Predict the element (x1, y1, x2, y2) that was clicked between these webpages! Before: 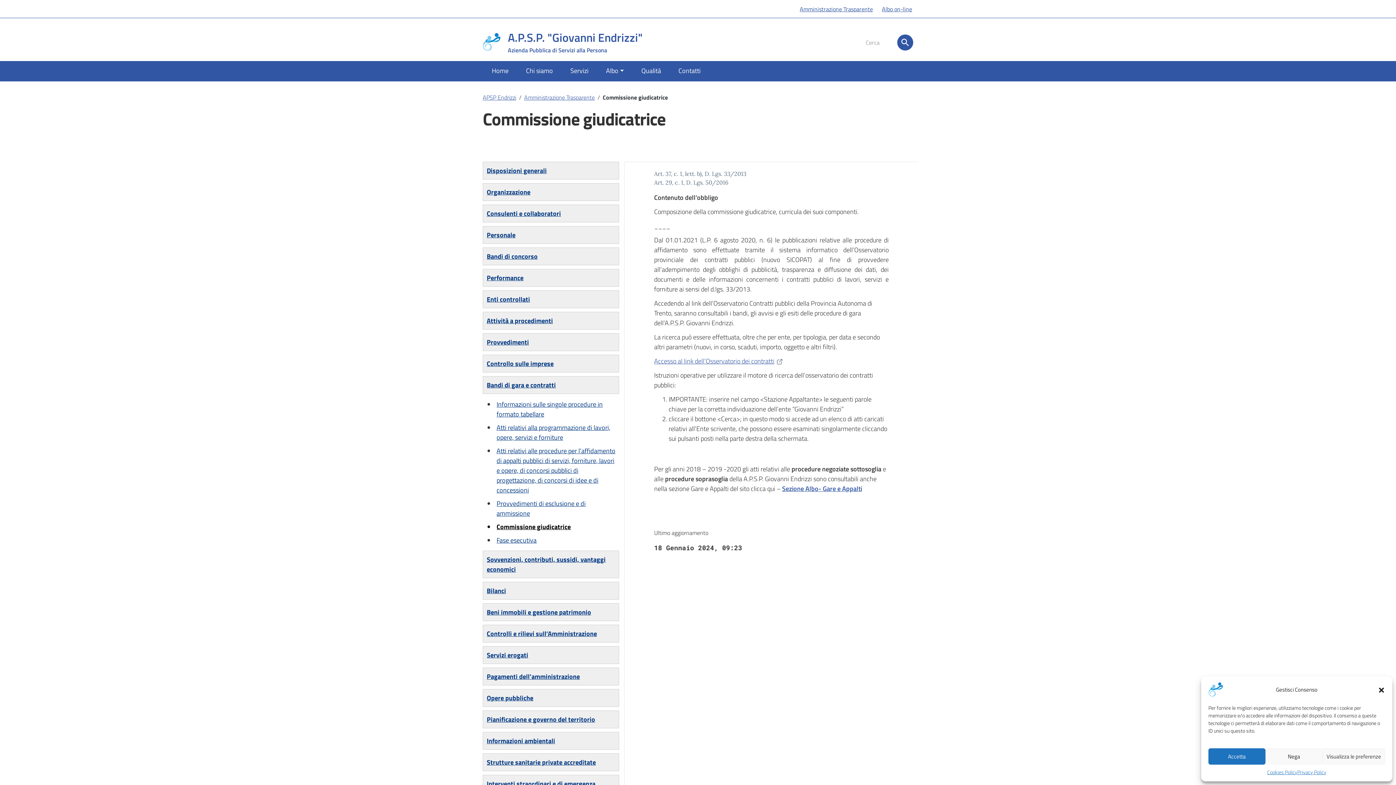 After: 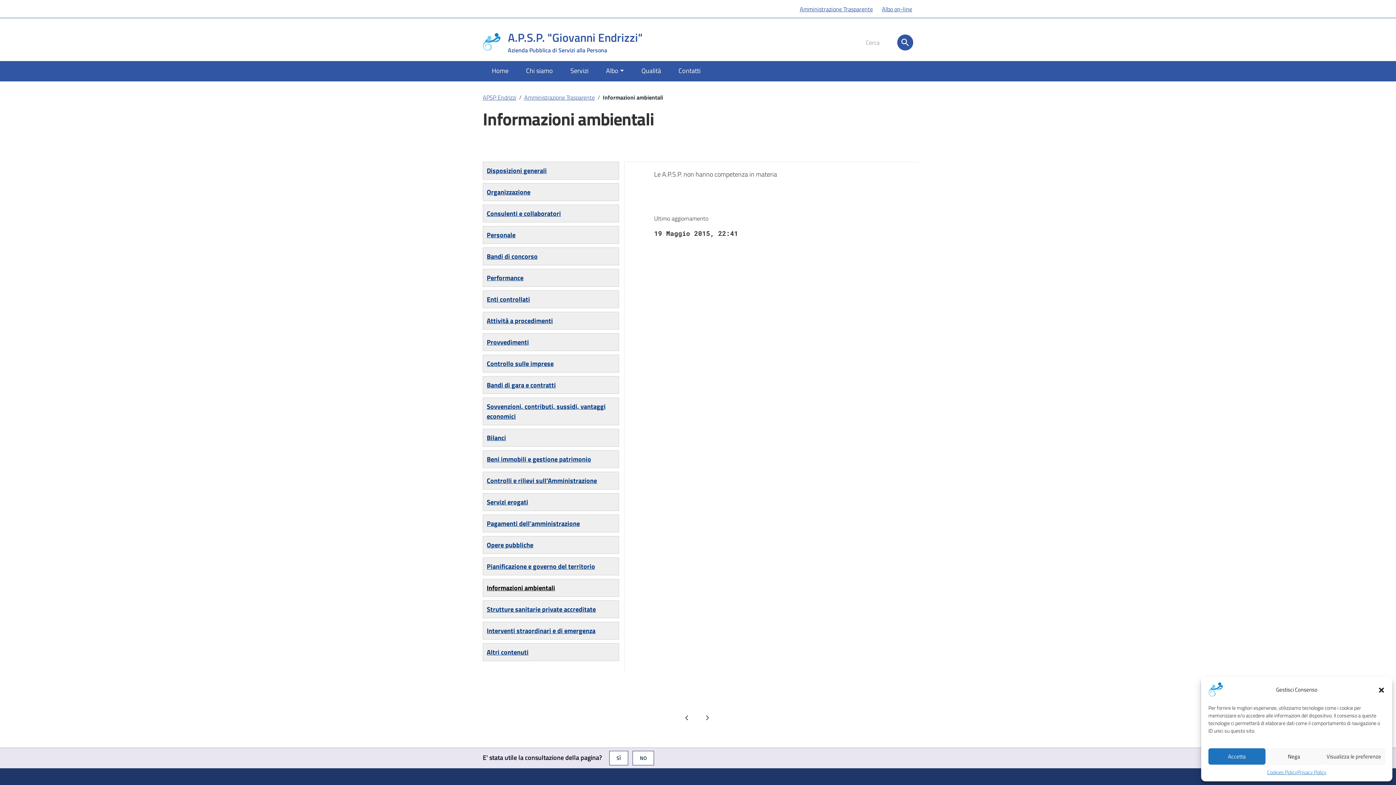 Action: label: Informazioni ambientali bbox: (482, 732, 619, 750)